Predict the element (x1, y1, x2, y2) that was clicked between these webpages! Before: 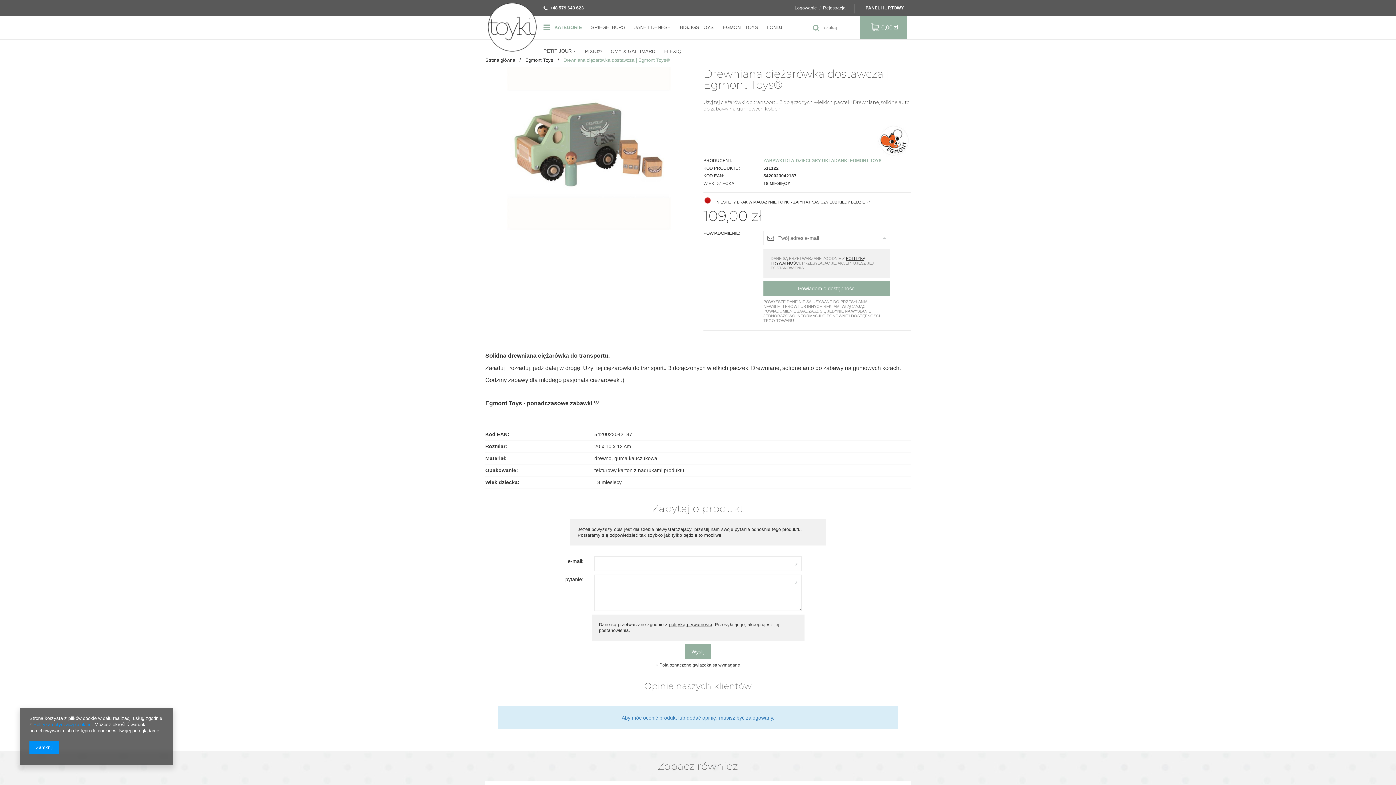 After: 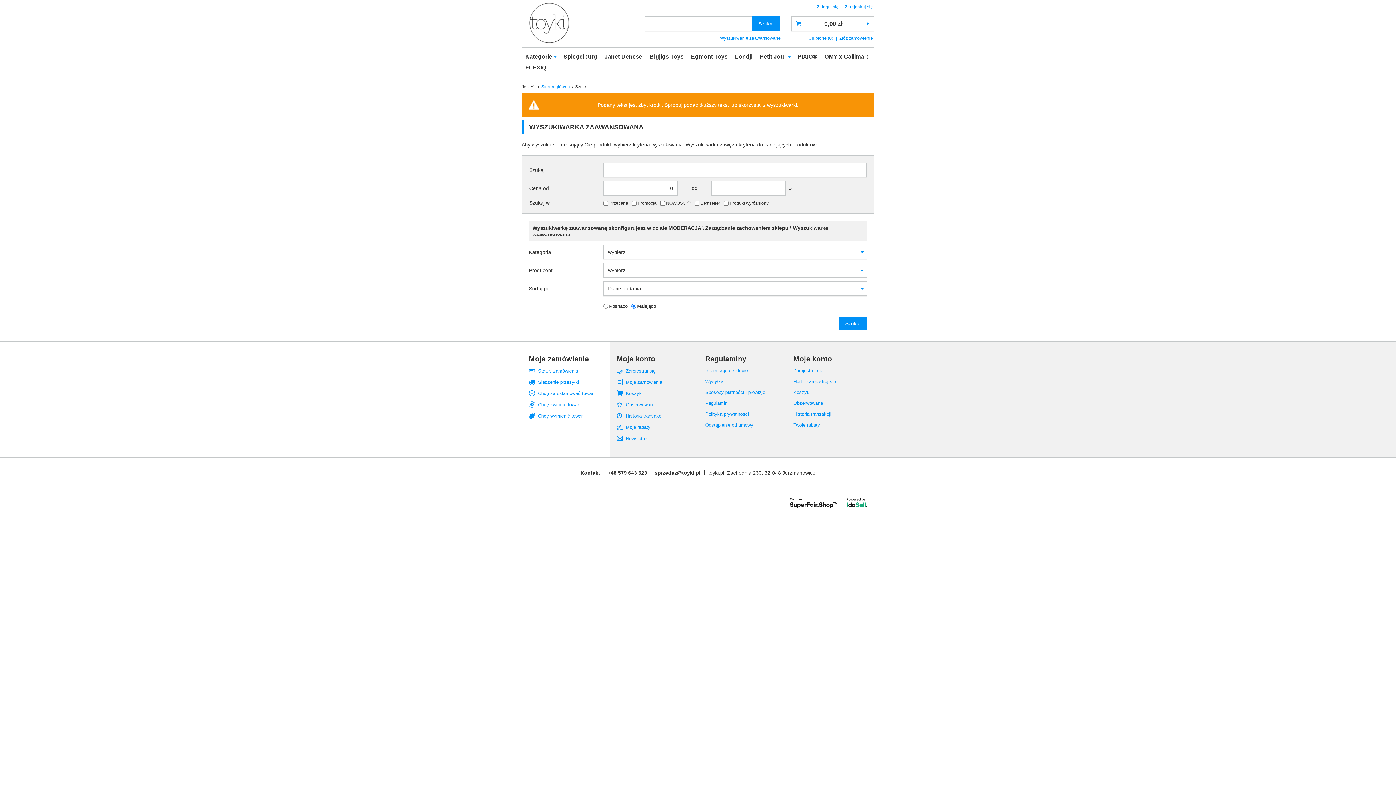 Action: bbox: (812, 23, 820, 32)